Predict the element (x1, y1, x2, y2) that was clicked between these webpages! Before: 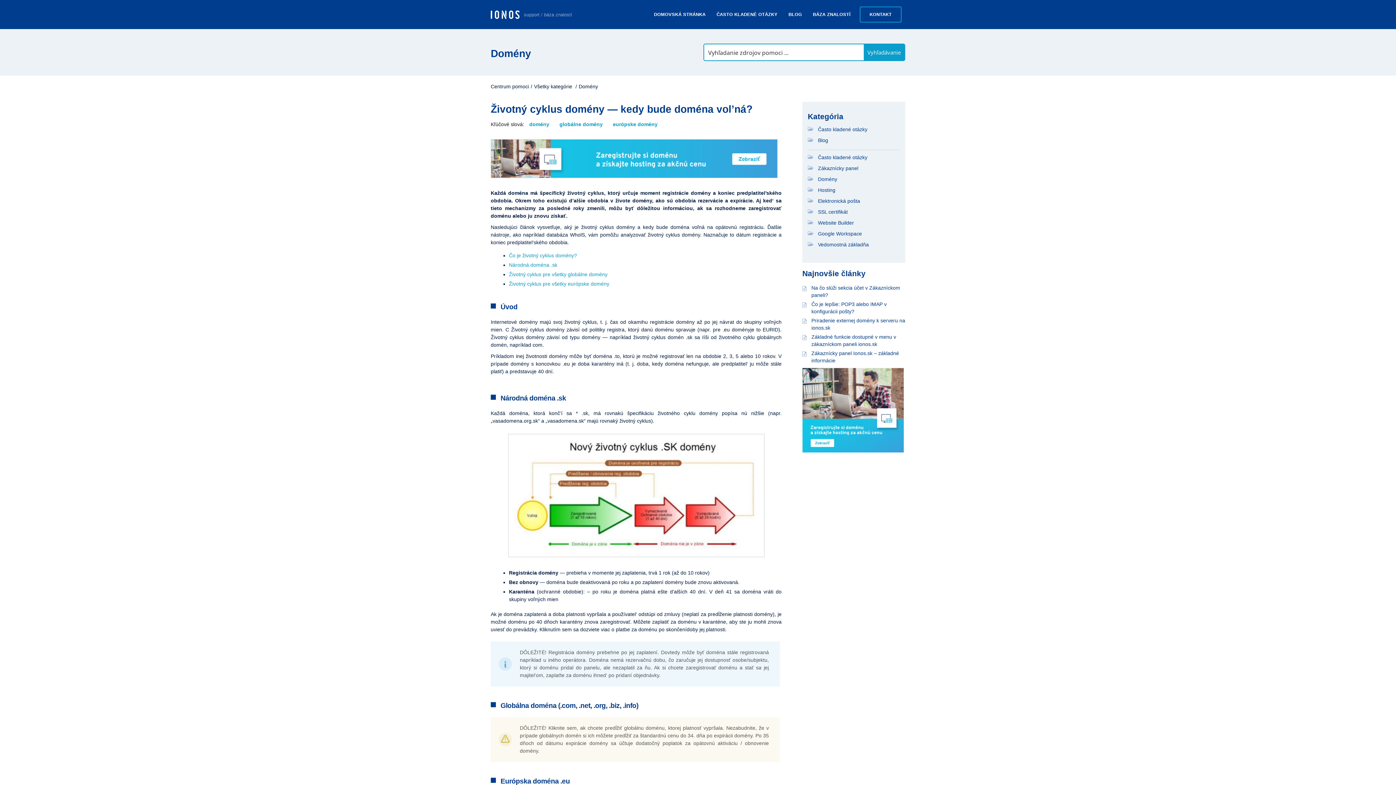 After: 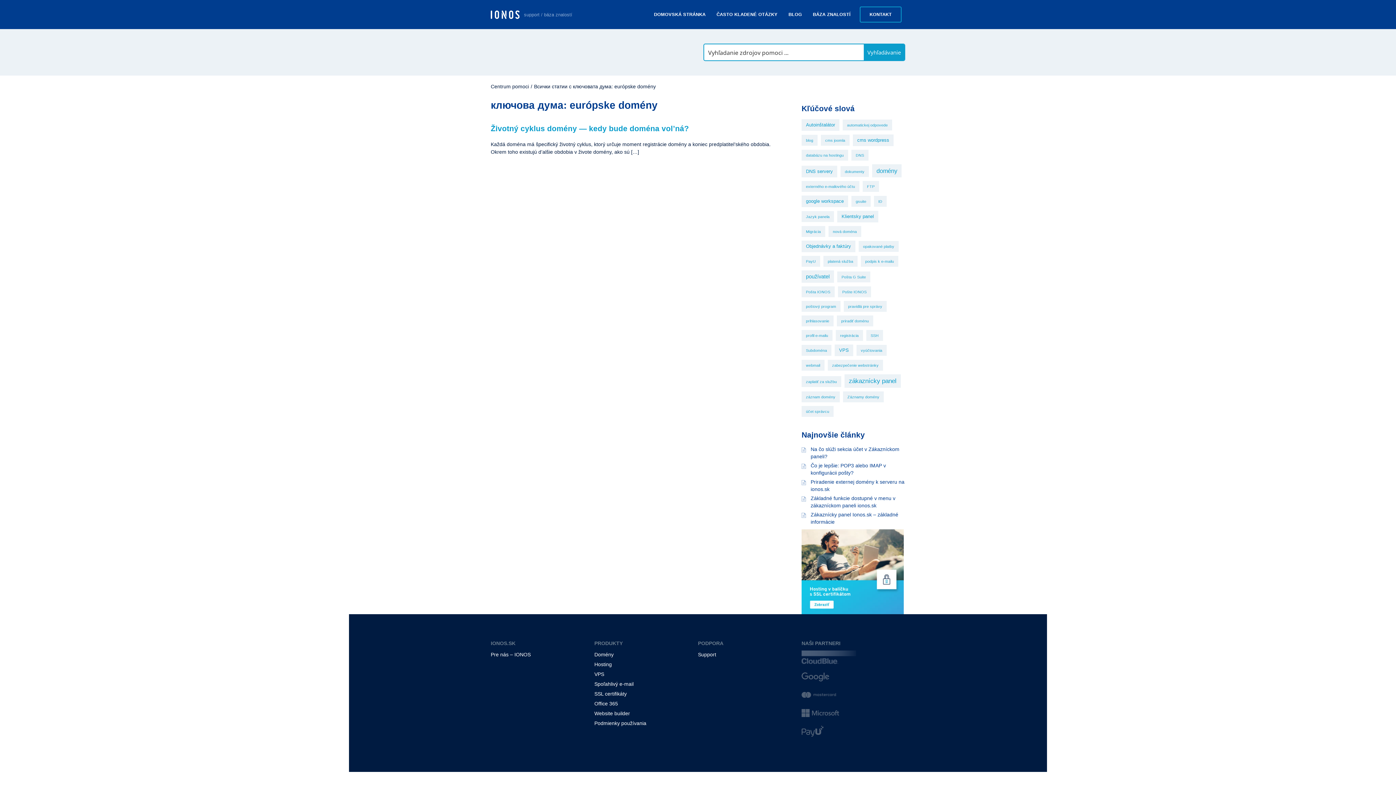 Action: label: európske domény bbox: (613, 121, 657, 127)